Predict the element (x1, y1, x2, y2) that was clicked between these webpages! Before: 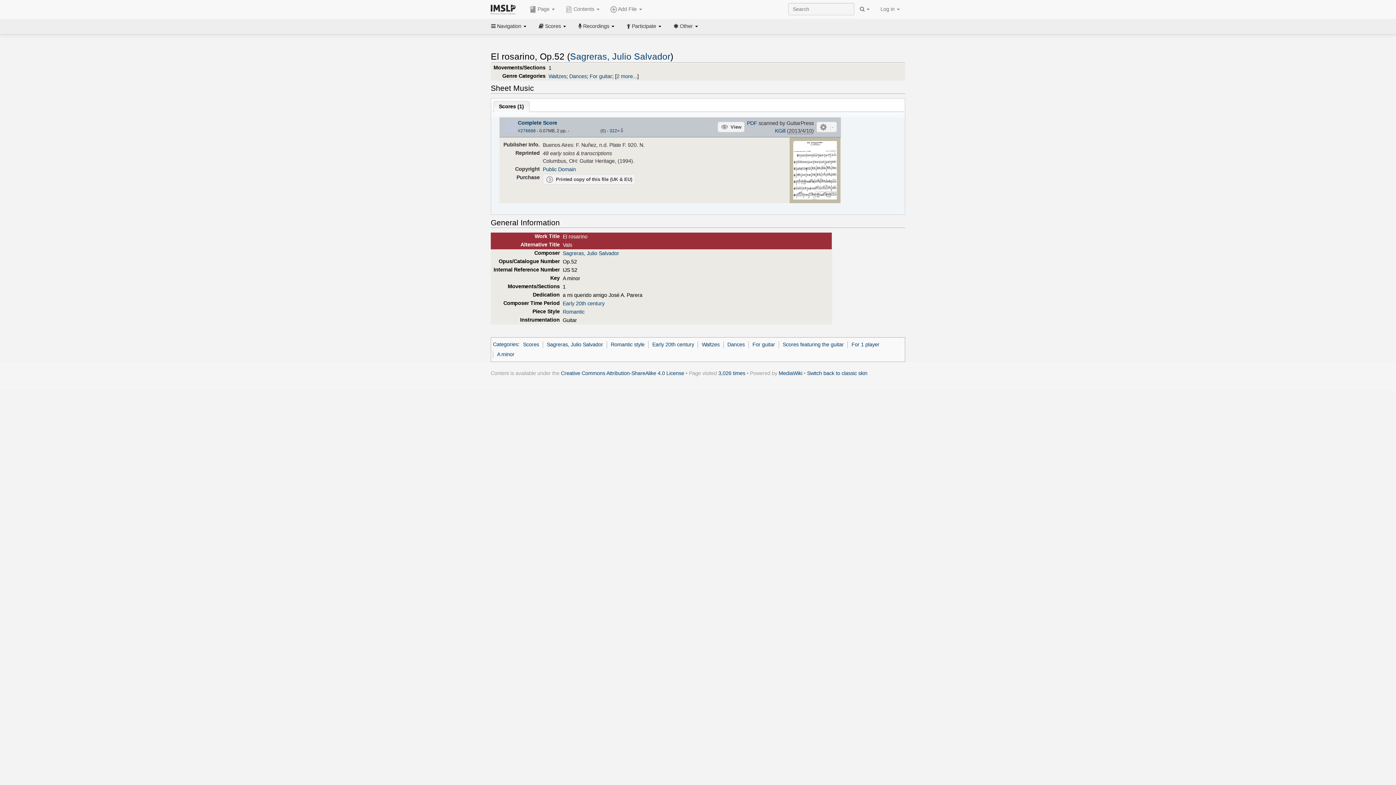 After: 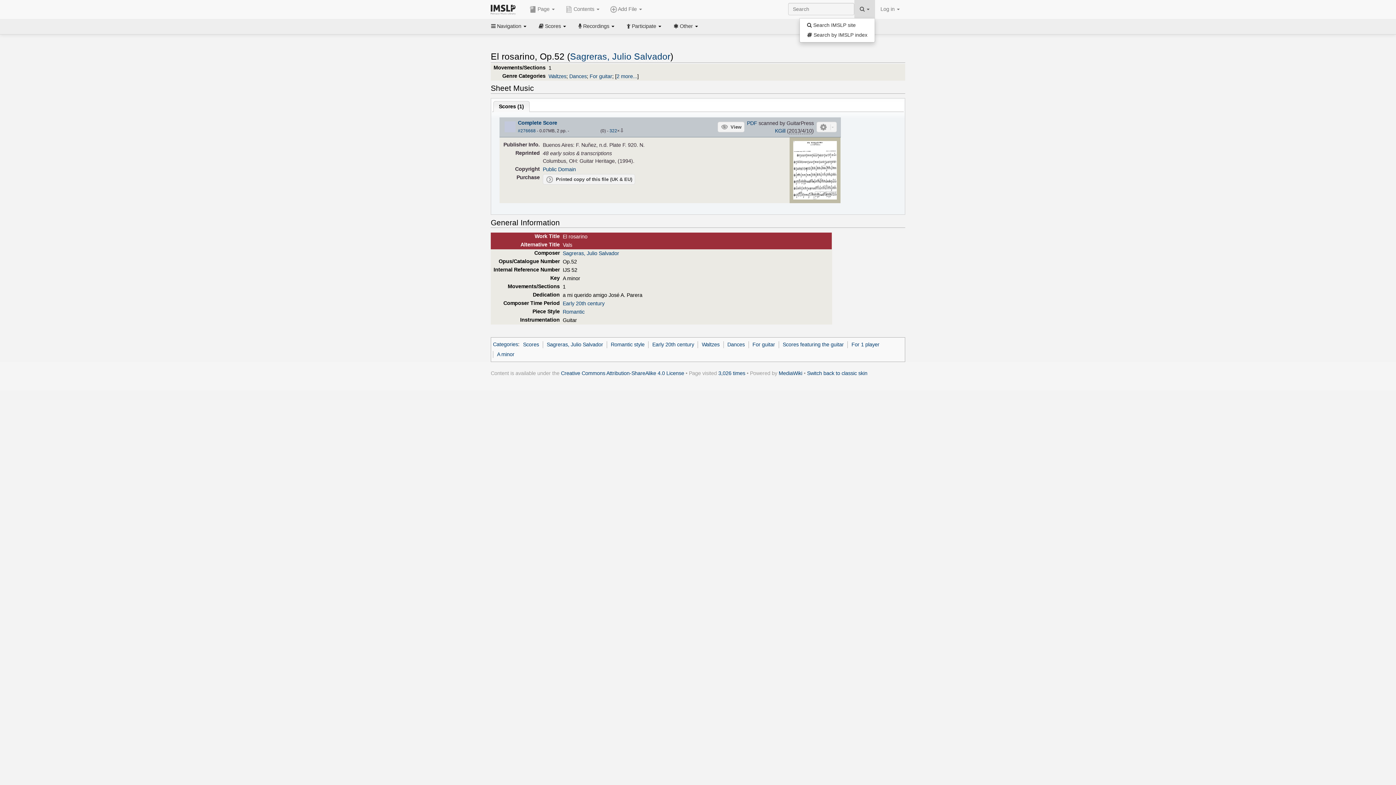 Action: label:   bbox: (854, 0, 875, 18)